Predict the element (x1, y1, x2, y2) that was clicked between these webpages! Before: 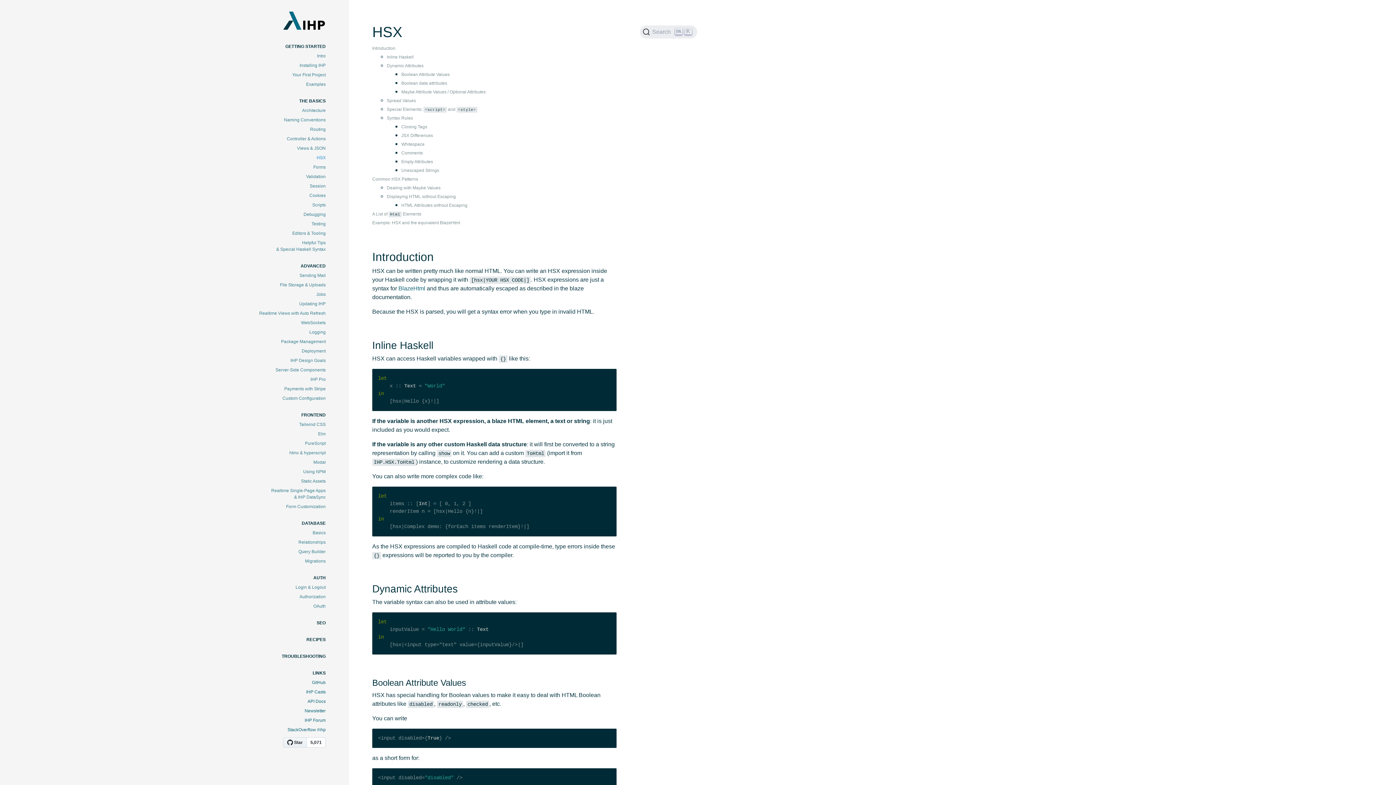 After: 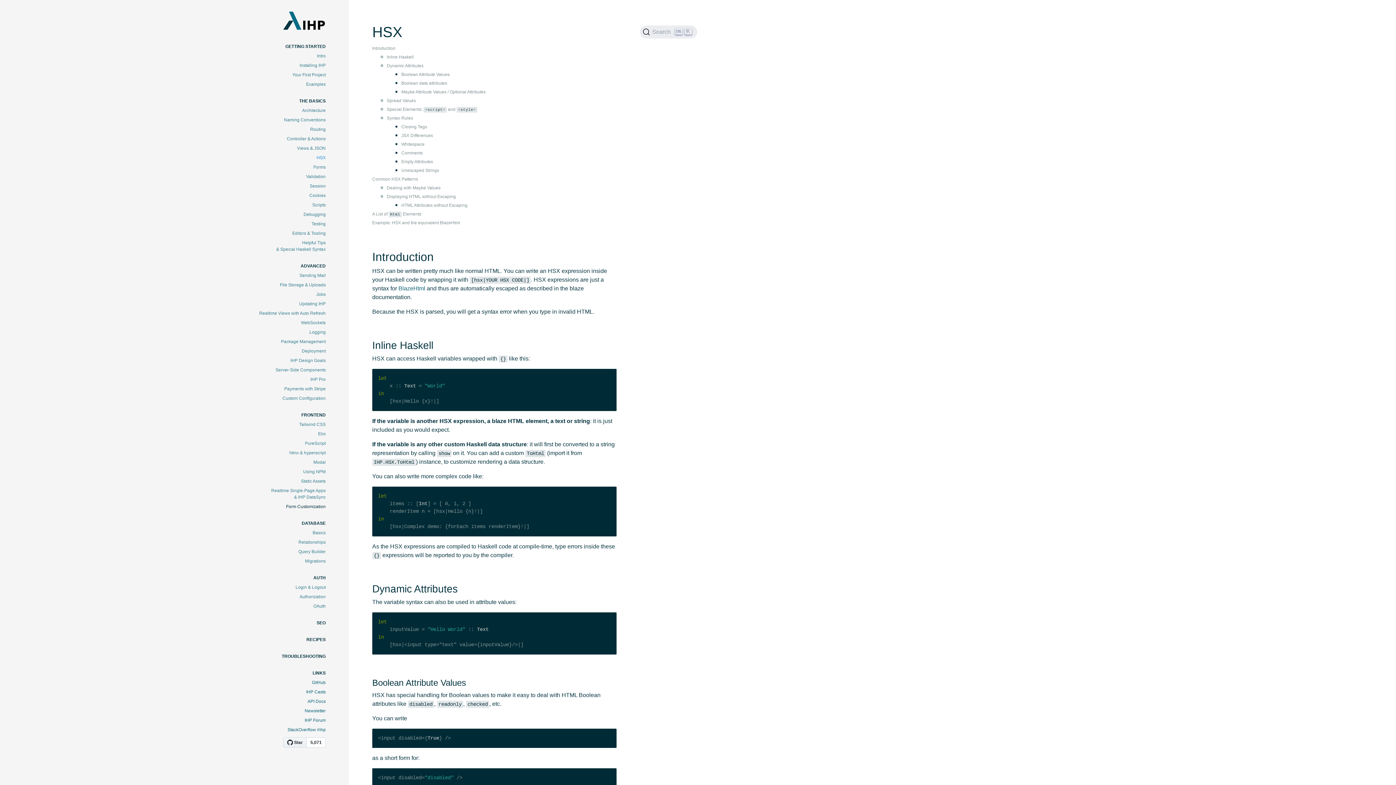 Action: bbox: (0, 502, 325, 511) label: Form Customization